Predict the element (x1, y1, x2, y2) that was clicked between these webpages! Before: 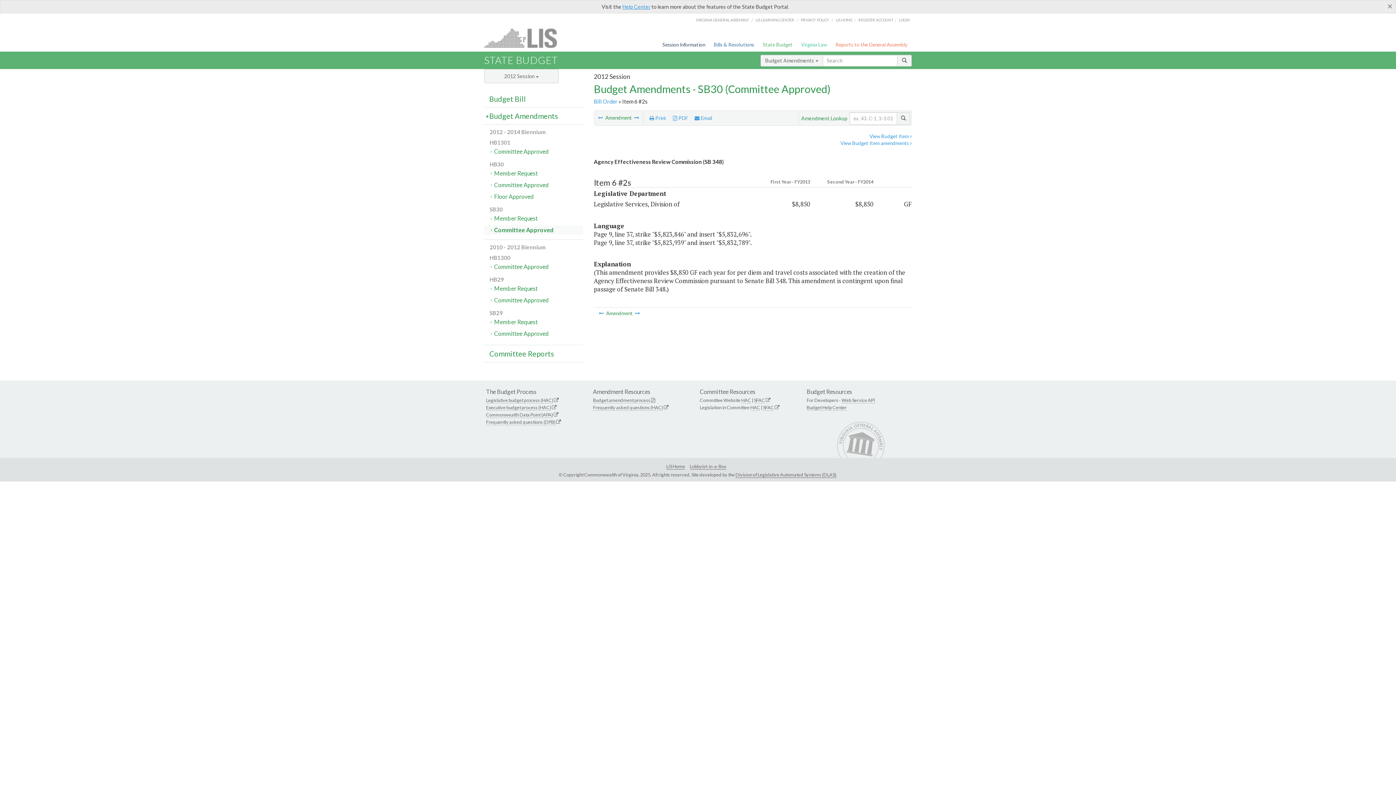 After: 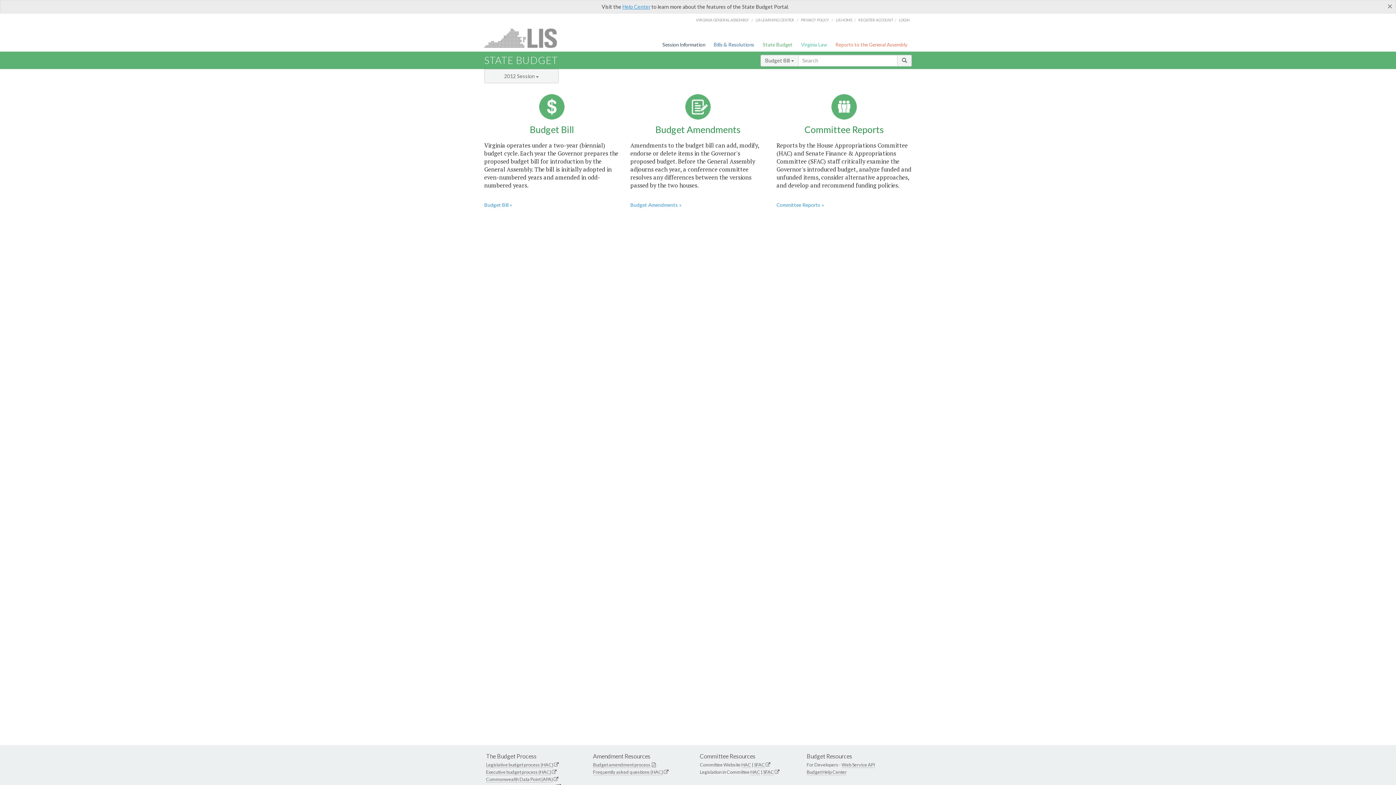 Action: bbox: (484, 54, 558, 66) label: STATE BUDGET